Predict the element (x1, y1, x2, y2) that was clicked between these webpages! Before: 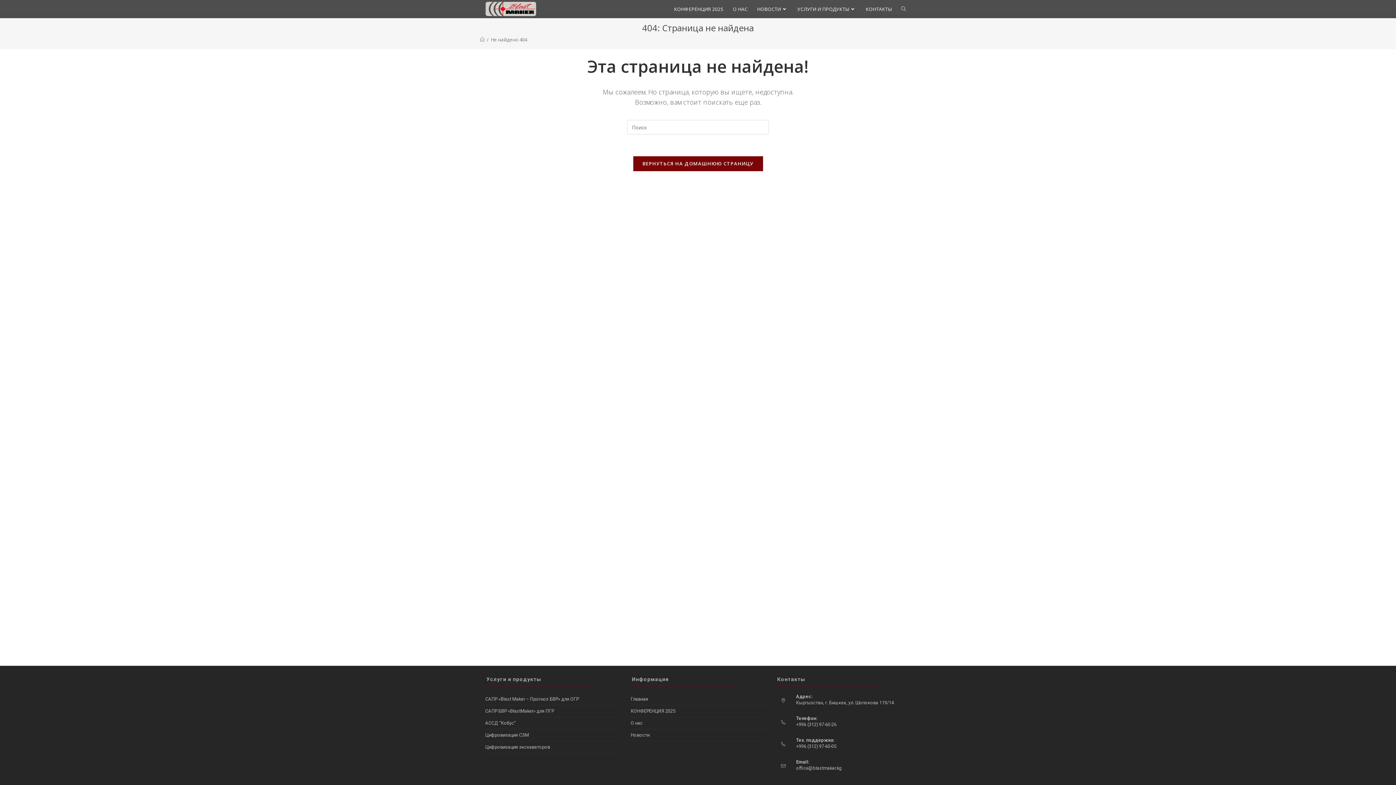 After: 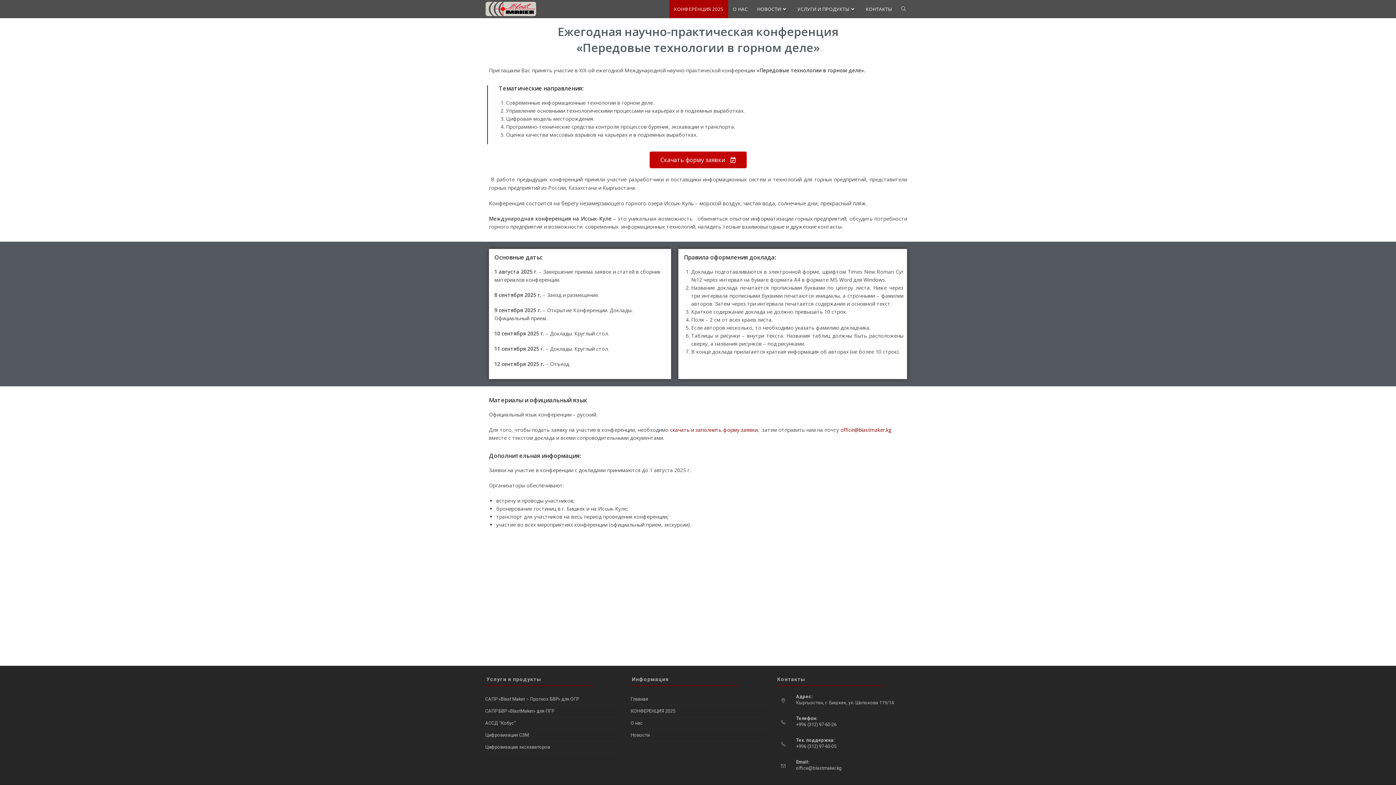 Action: bbox: (669, 0, 728, 18) label: КОНФЕРЕНЦИЯ 2025